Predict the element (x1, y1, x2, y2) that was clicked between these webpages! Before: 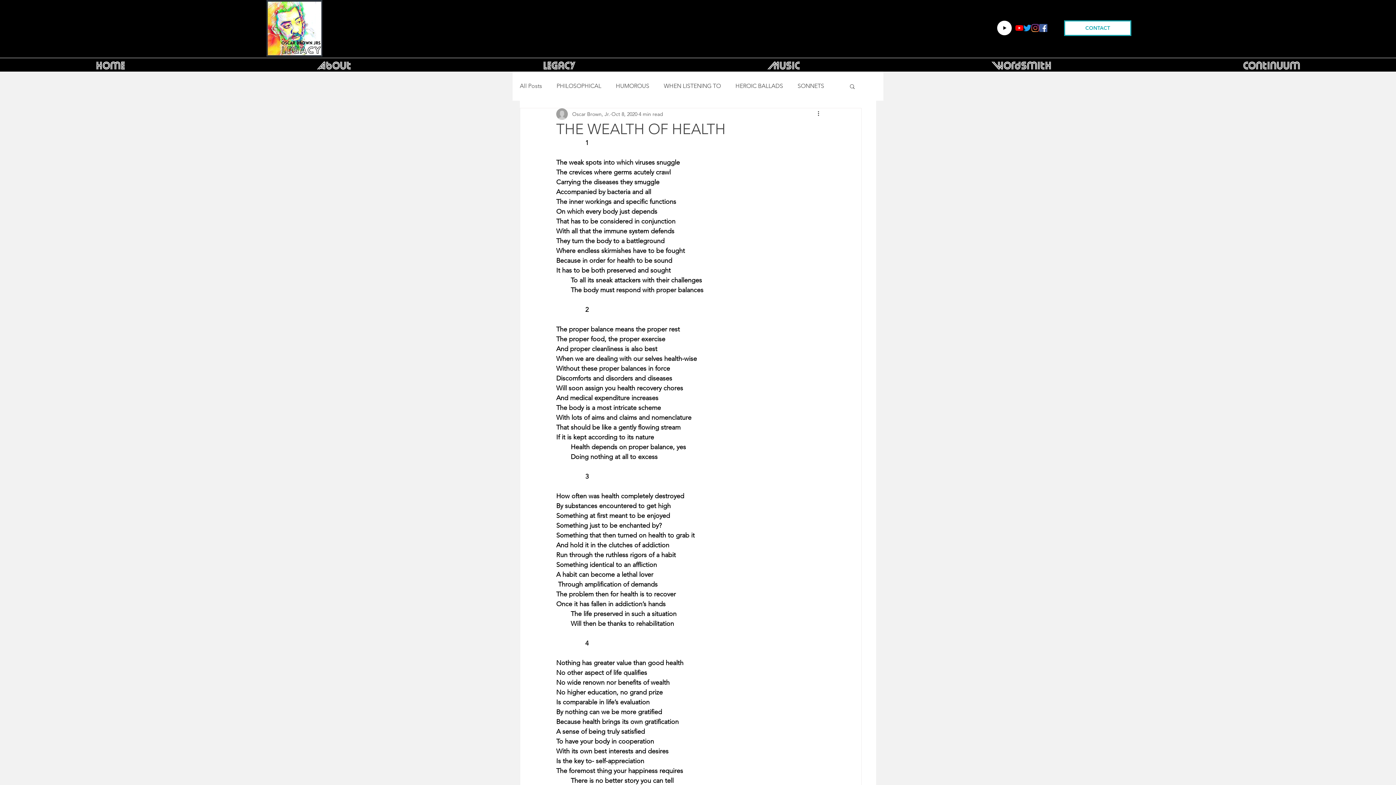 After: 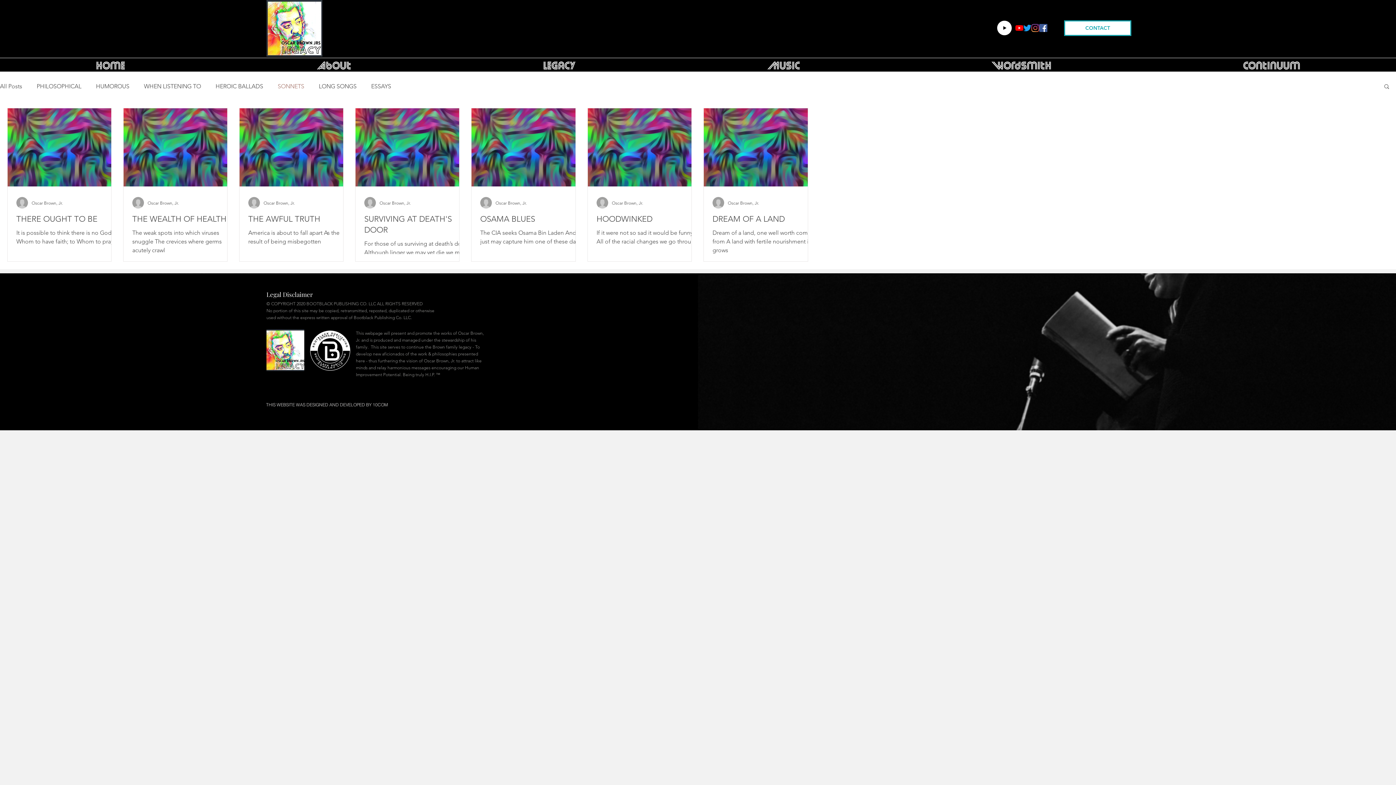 Action: bbox: (797, 82, 824, 90) label: SONNETS